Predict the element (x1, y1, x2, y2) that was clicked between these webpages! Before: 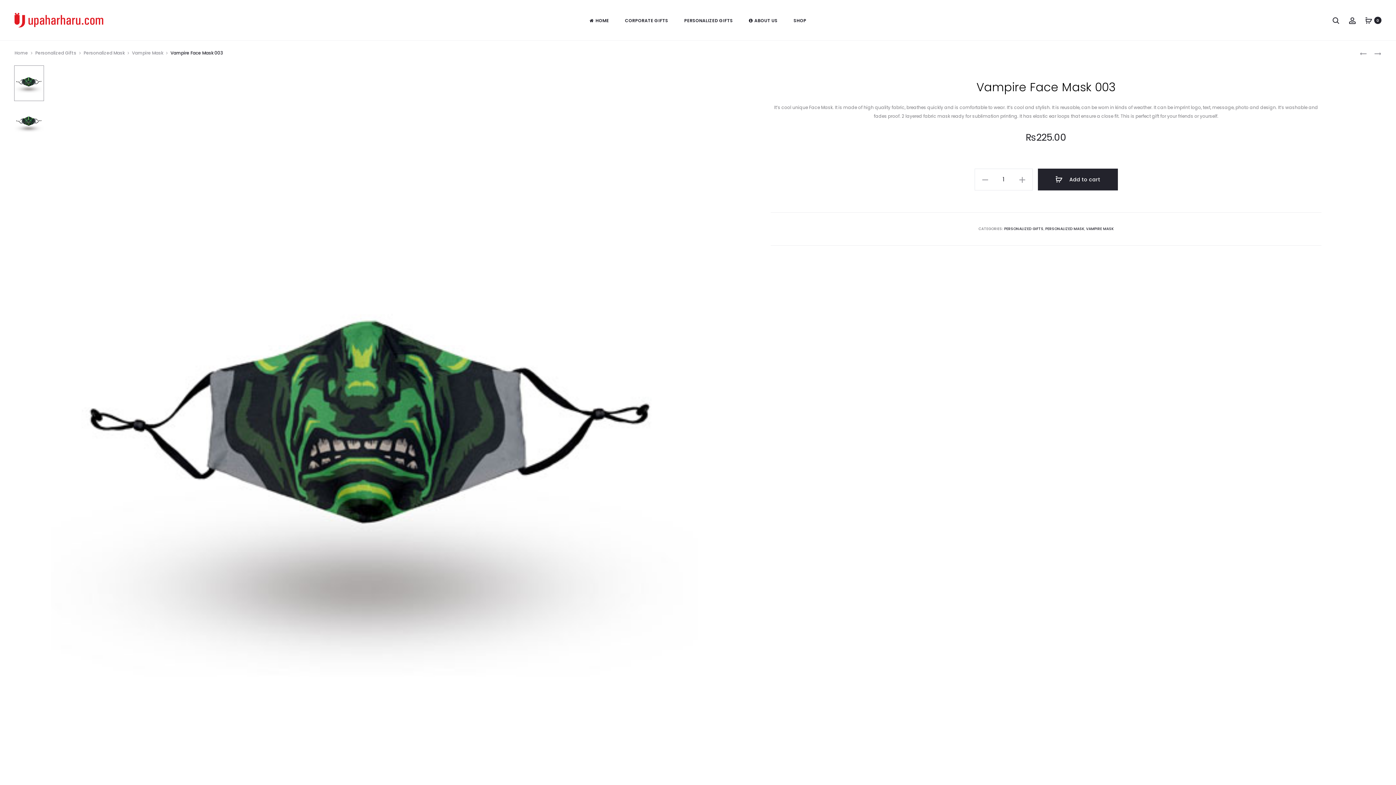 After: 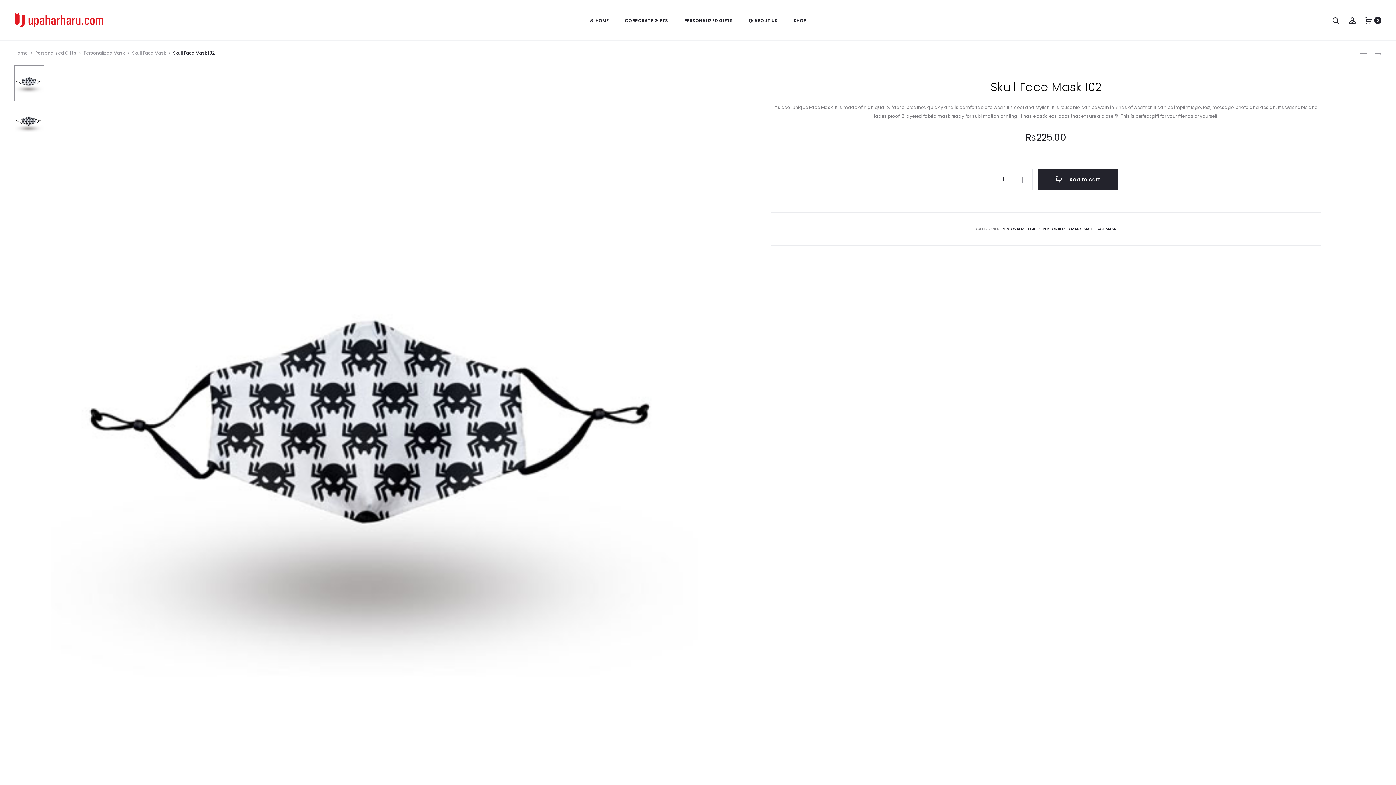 Action: bbox: (1367, 50, 1381, 56) label: SKULL FACE MASK 102